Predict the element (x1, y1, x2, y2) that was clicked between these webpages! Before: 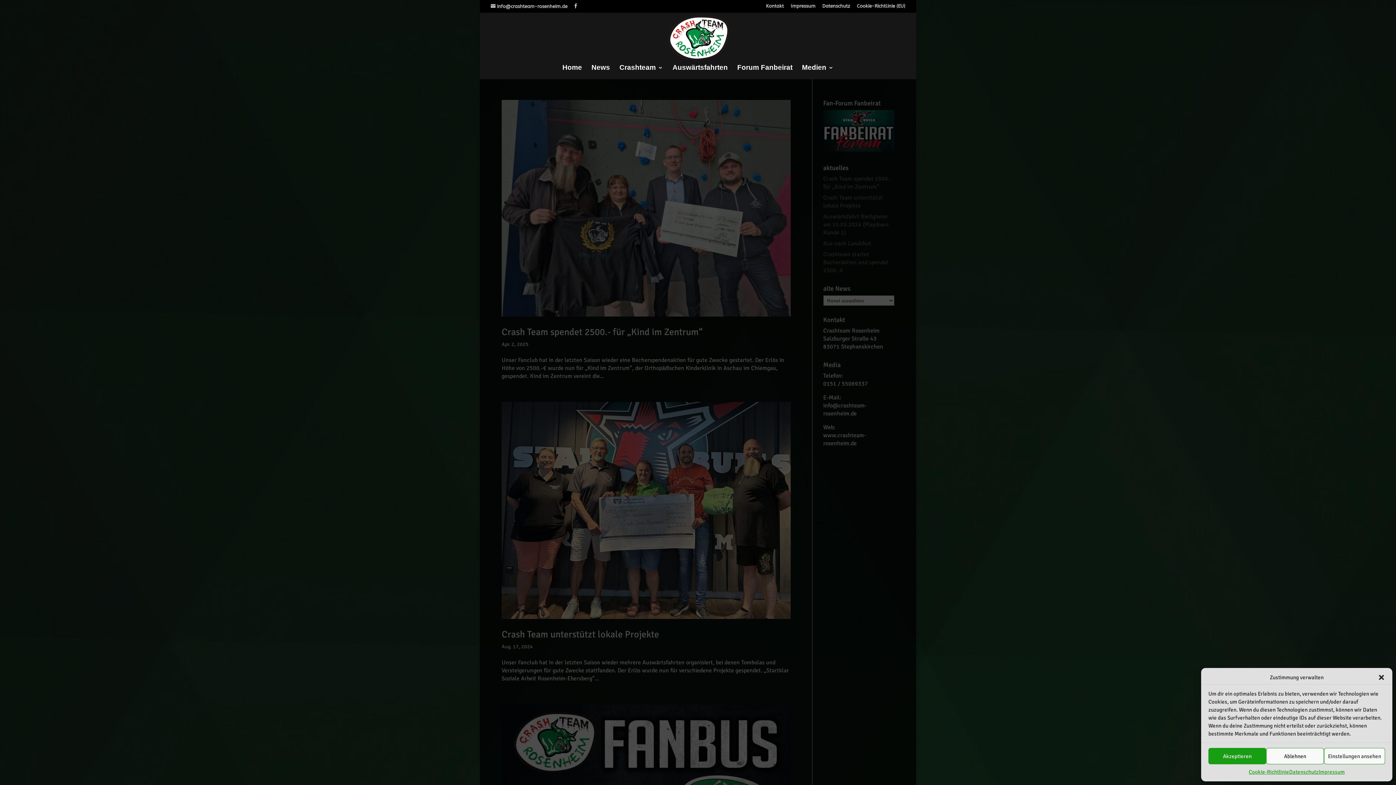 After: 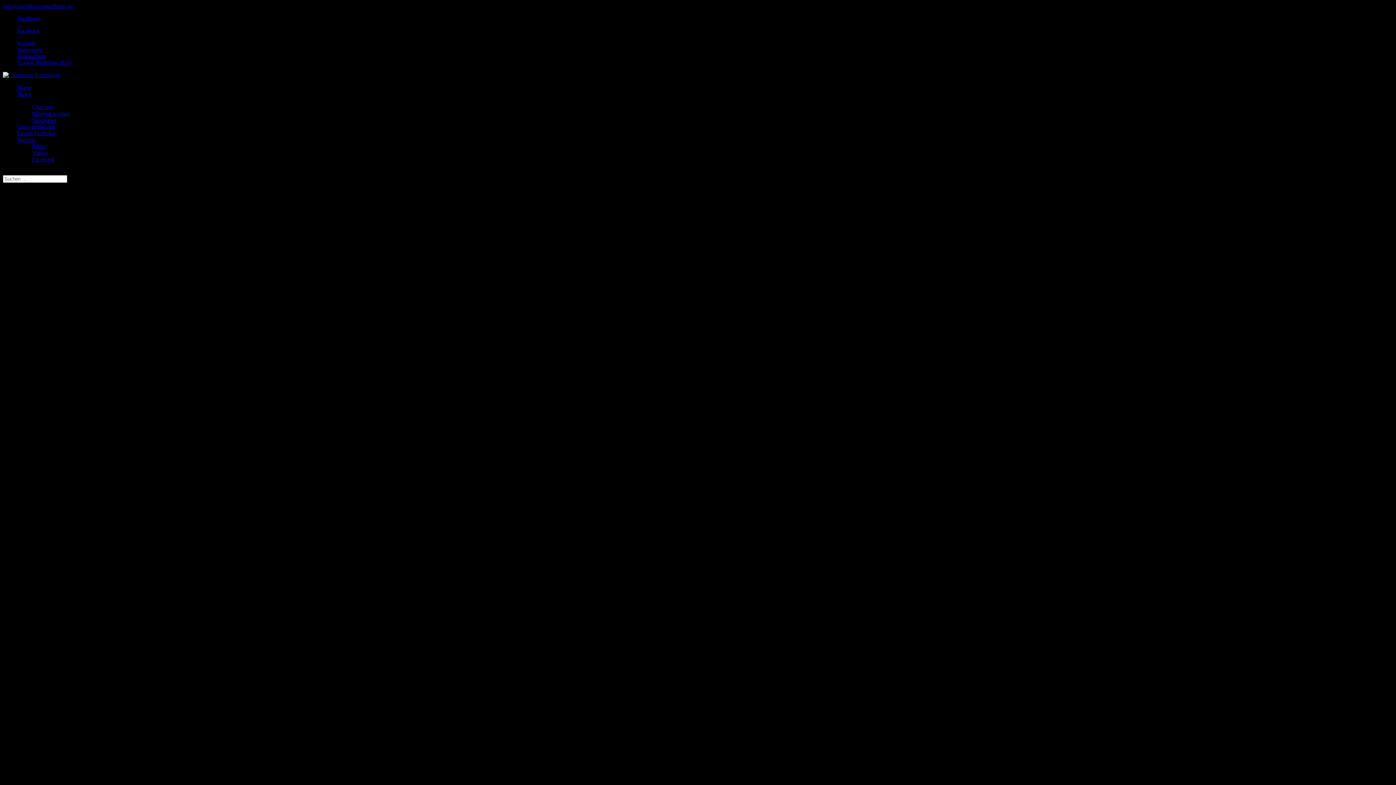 Action: label: Datenschutz bbox: (1289, 768, 1318, 776)